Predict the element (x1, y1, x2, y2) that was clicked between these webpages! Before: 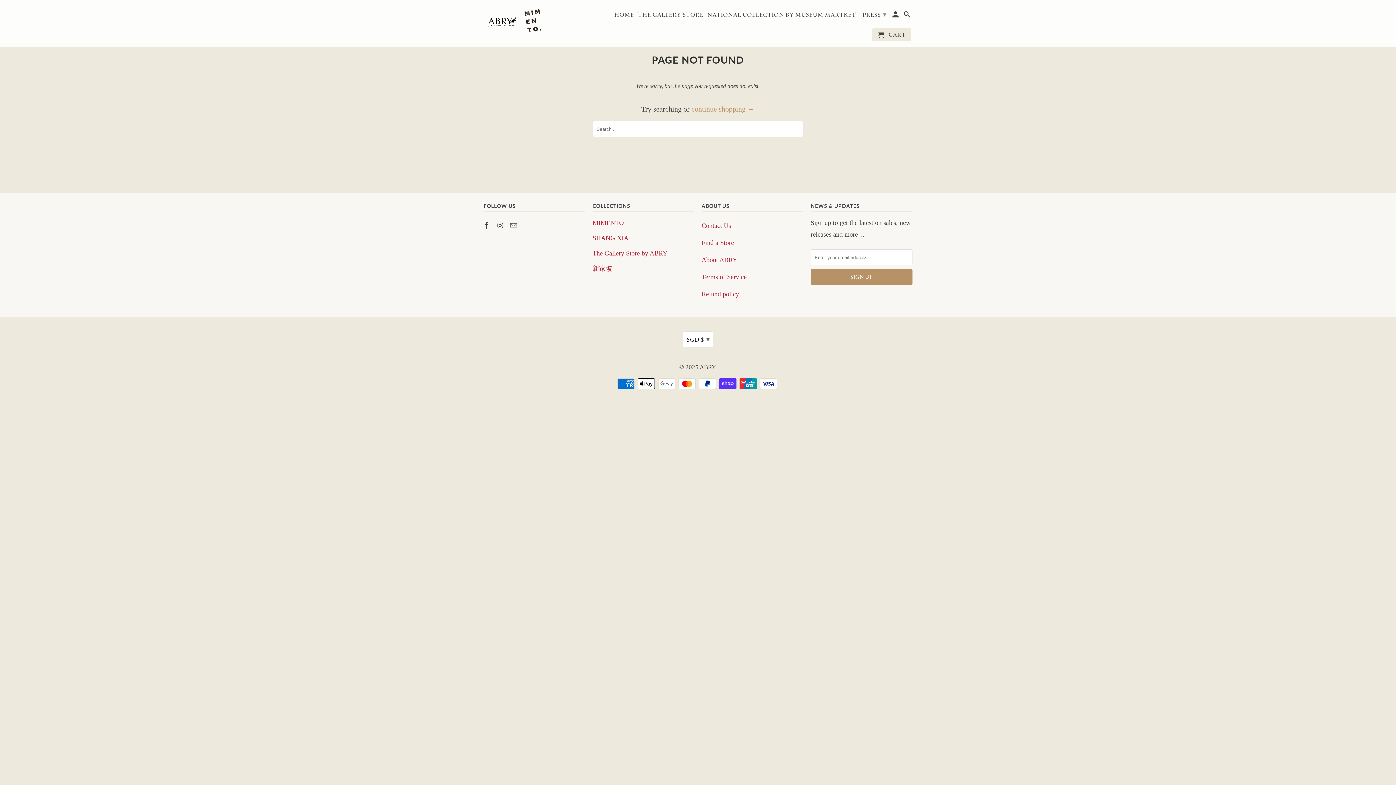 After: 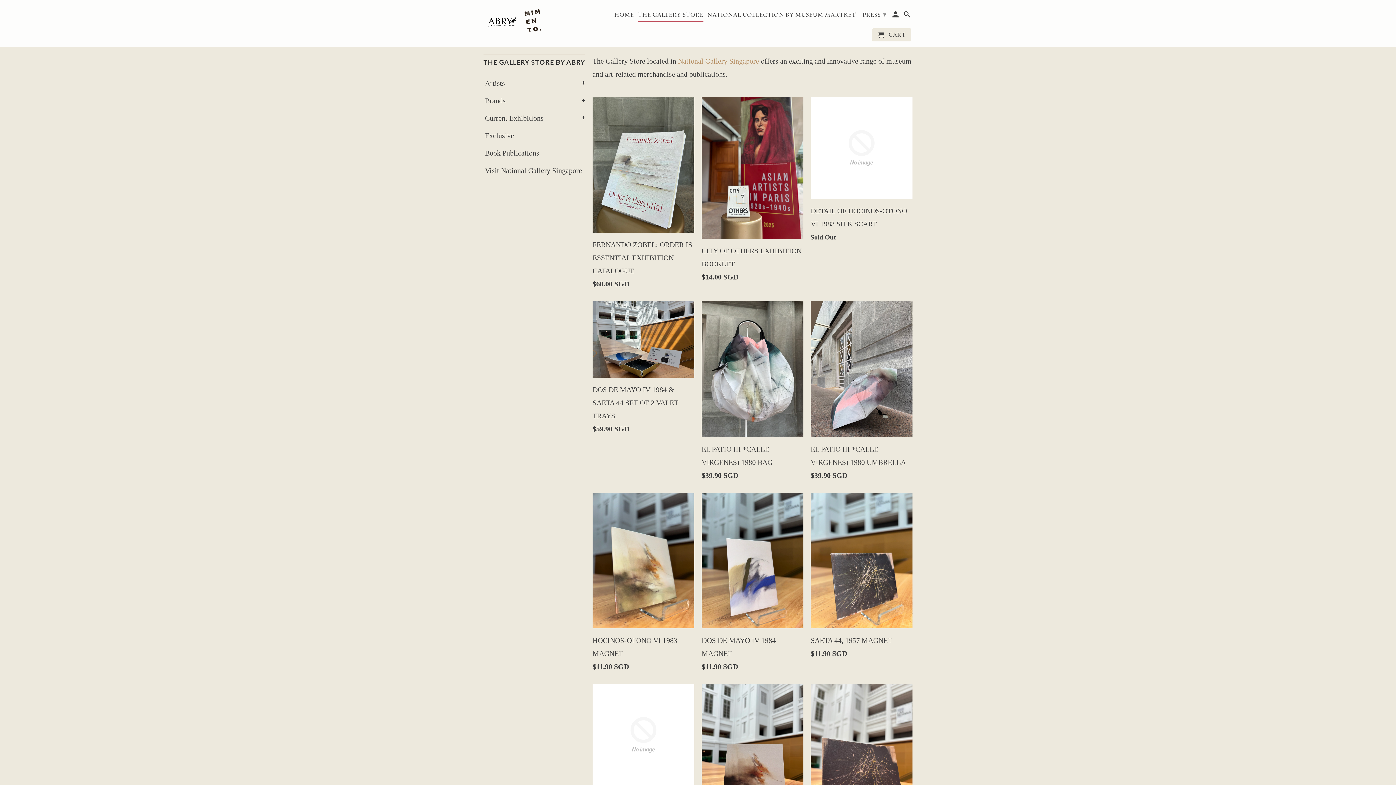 Action: label: THE GALLERY STORE bbox: (638, 11, 703, 21)